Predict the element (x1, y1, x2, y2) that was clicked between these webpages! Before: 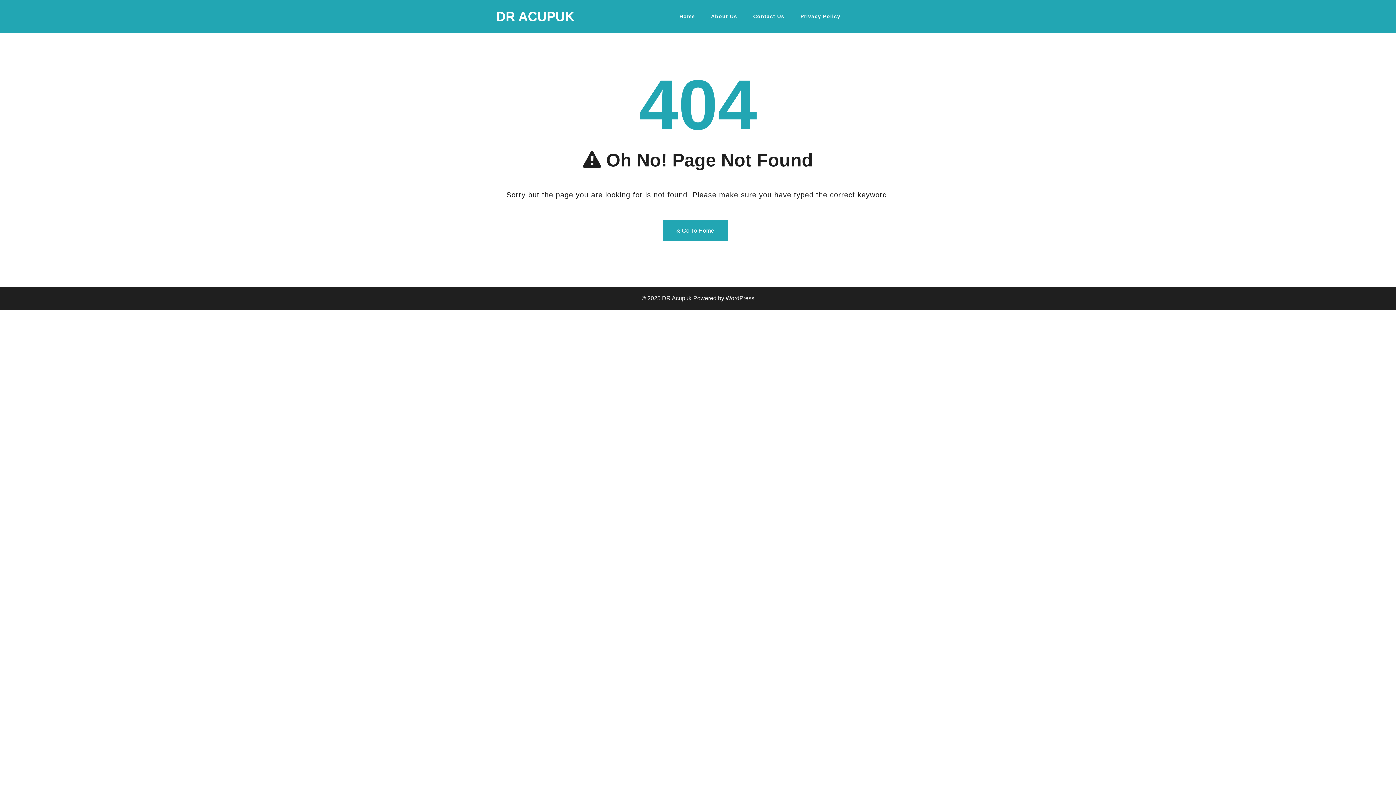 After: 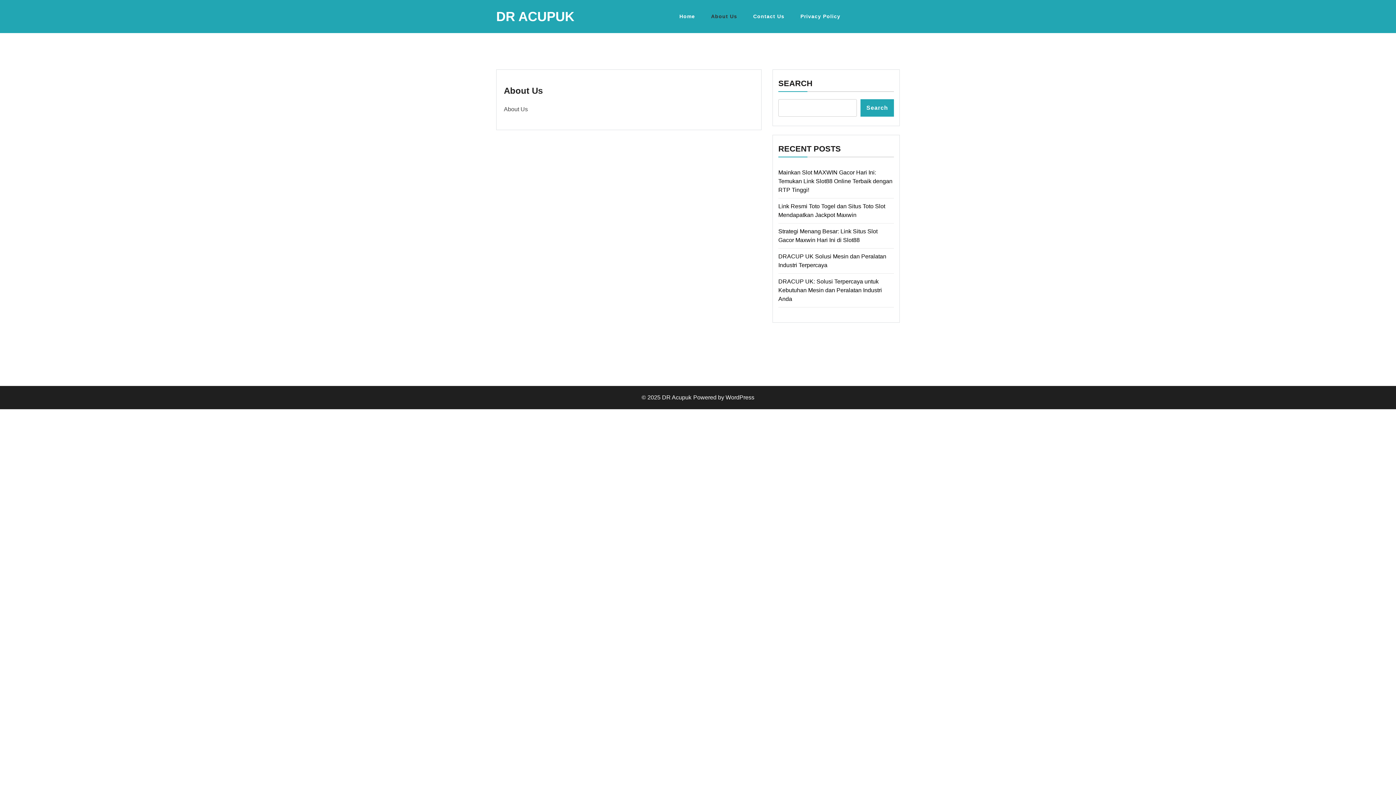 Action: bbox: (703, 5, 744, 27) label: About Us